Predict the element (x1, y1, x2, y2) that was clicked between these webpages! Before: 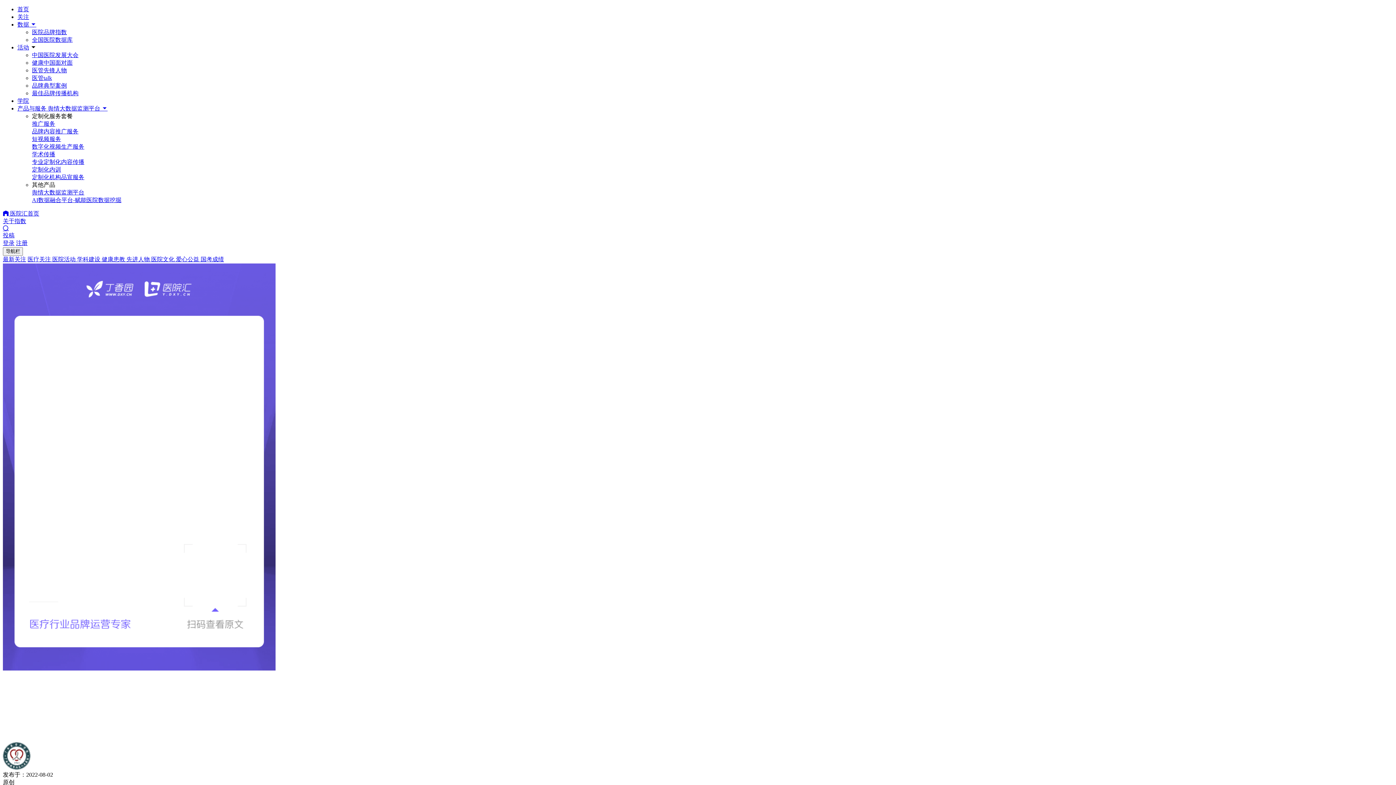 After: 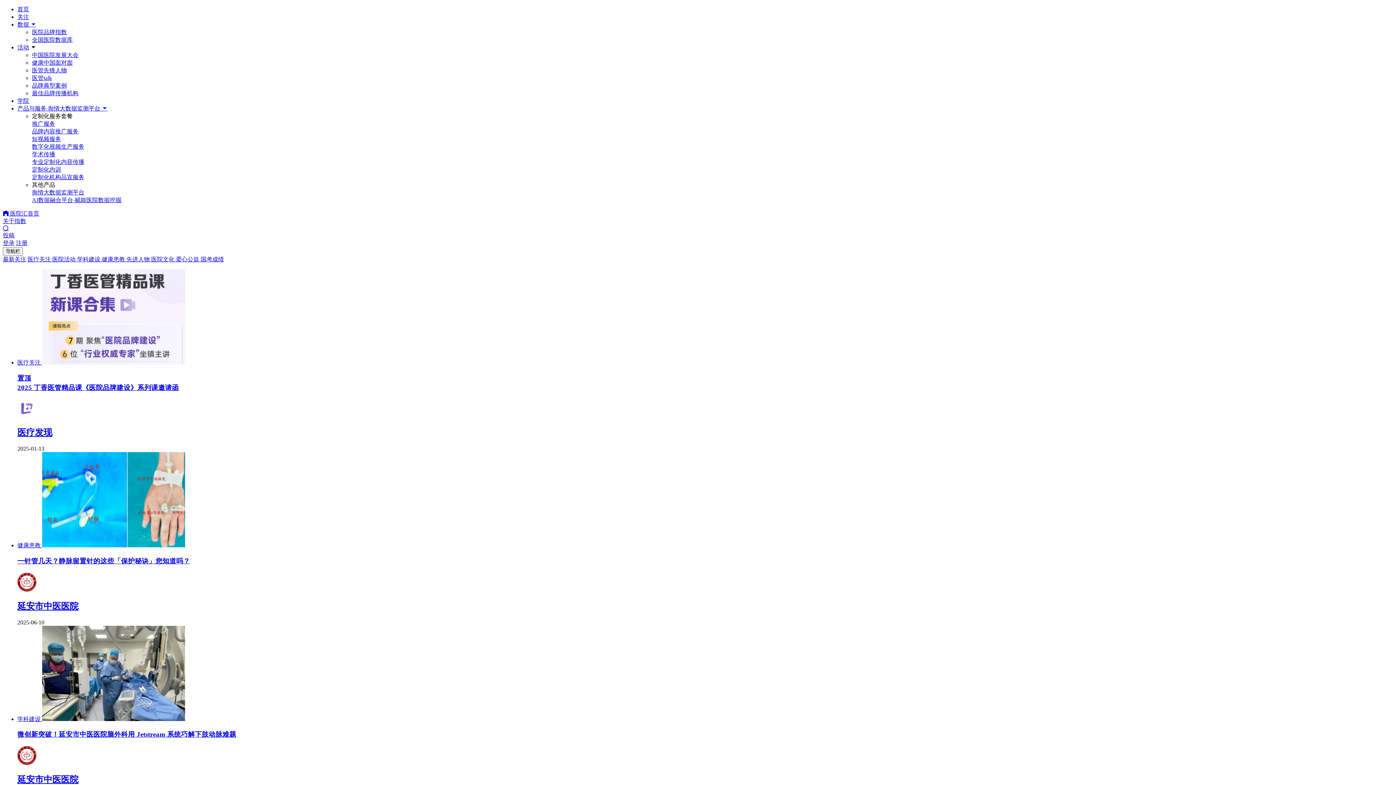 Action: bbox: (17, 13, 29, 20) label: 关注